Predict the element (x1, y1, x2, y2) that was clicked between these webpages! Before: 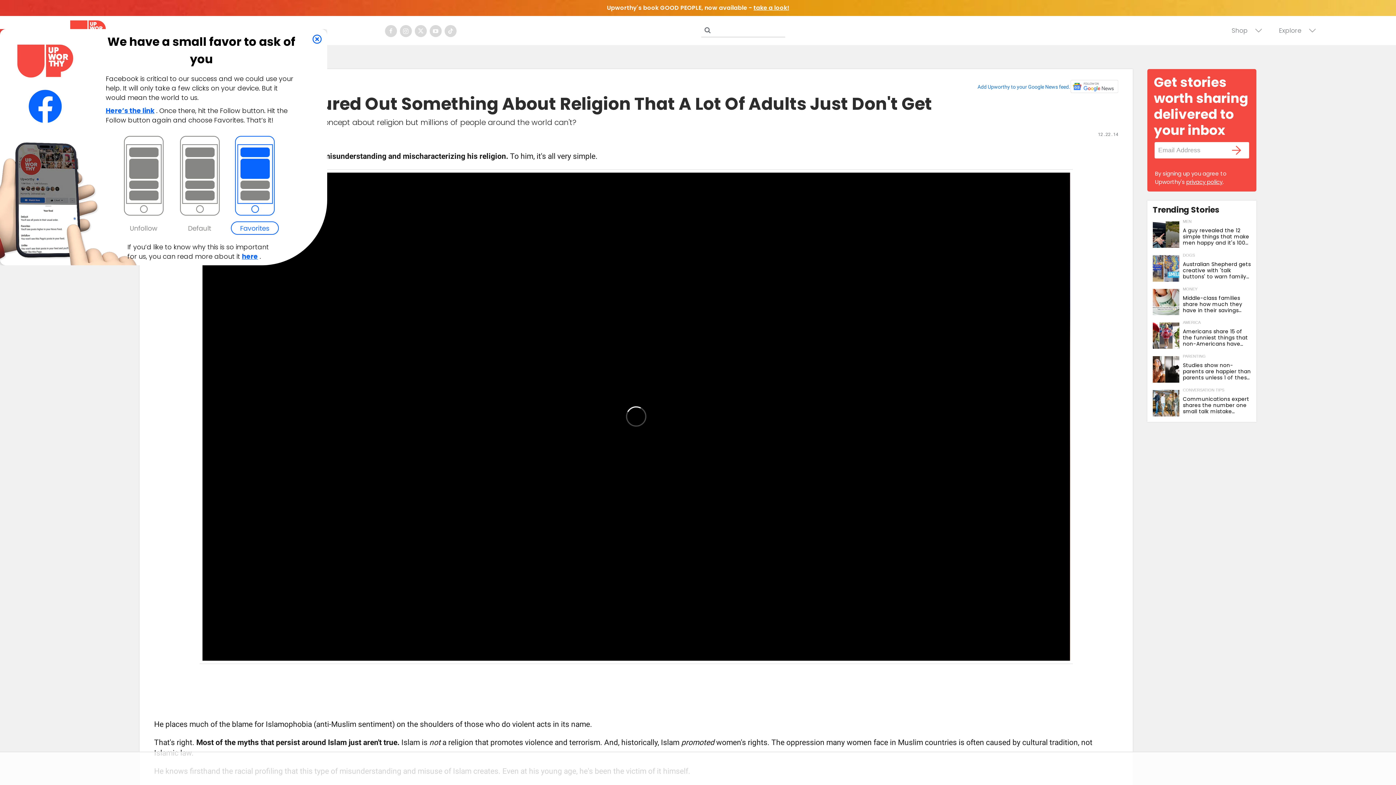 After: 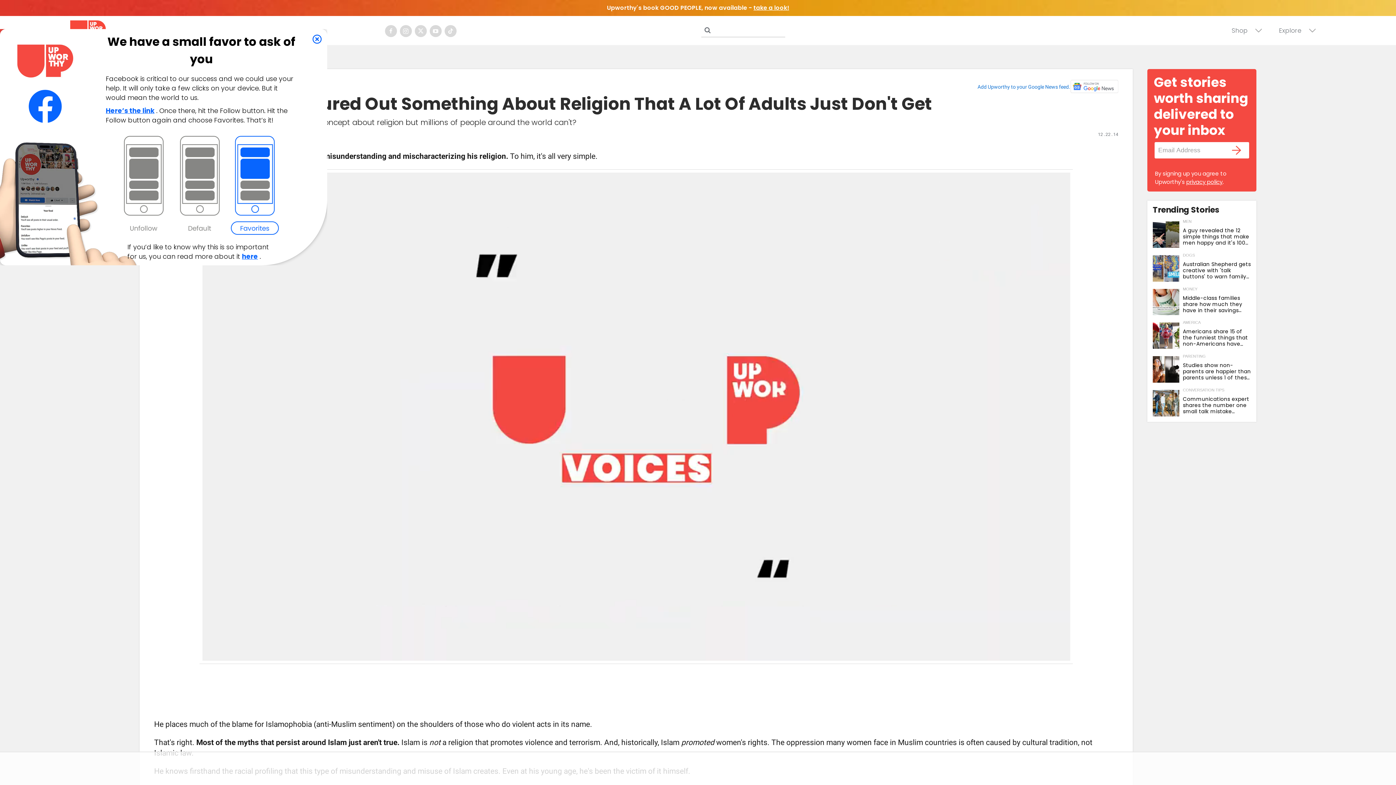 Action: bbox: (1224, 142, 1249, 158)